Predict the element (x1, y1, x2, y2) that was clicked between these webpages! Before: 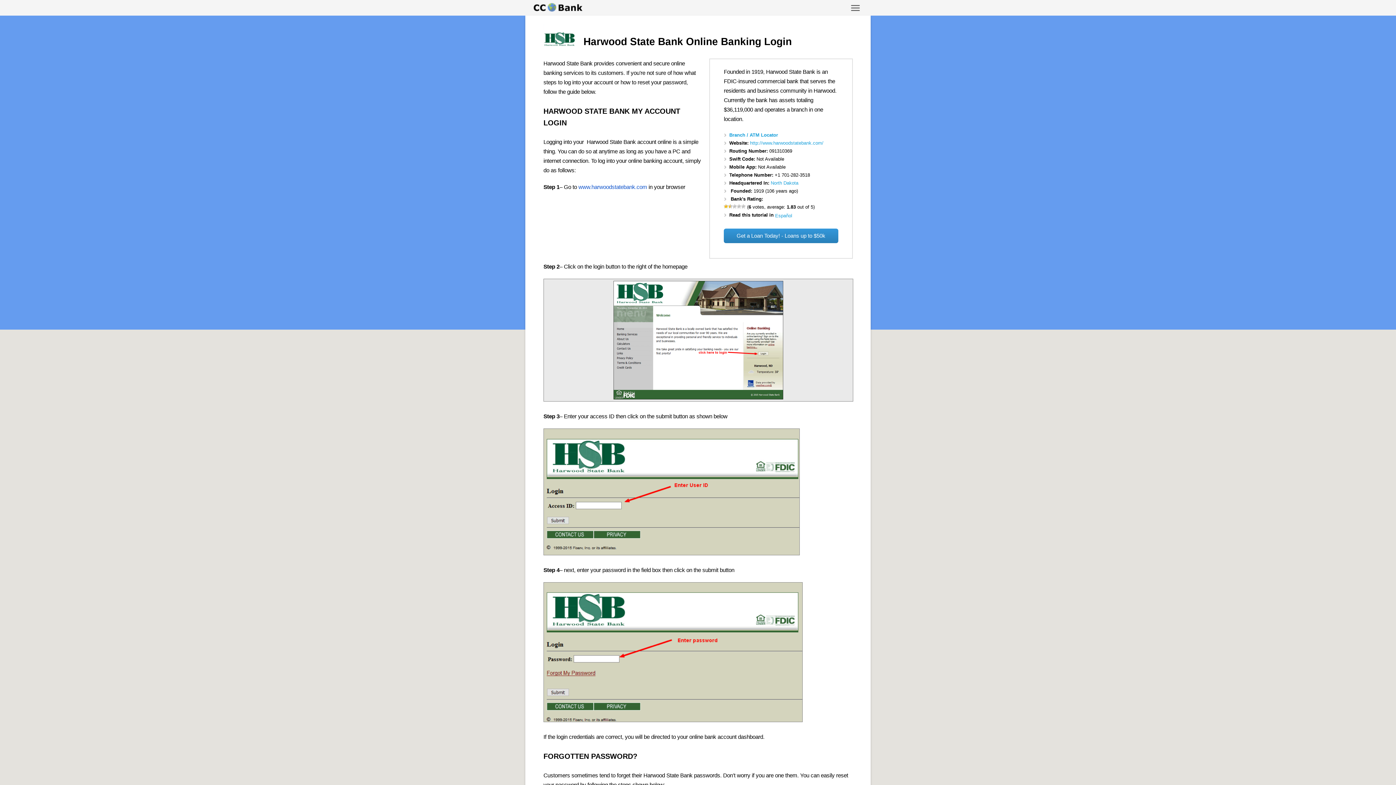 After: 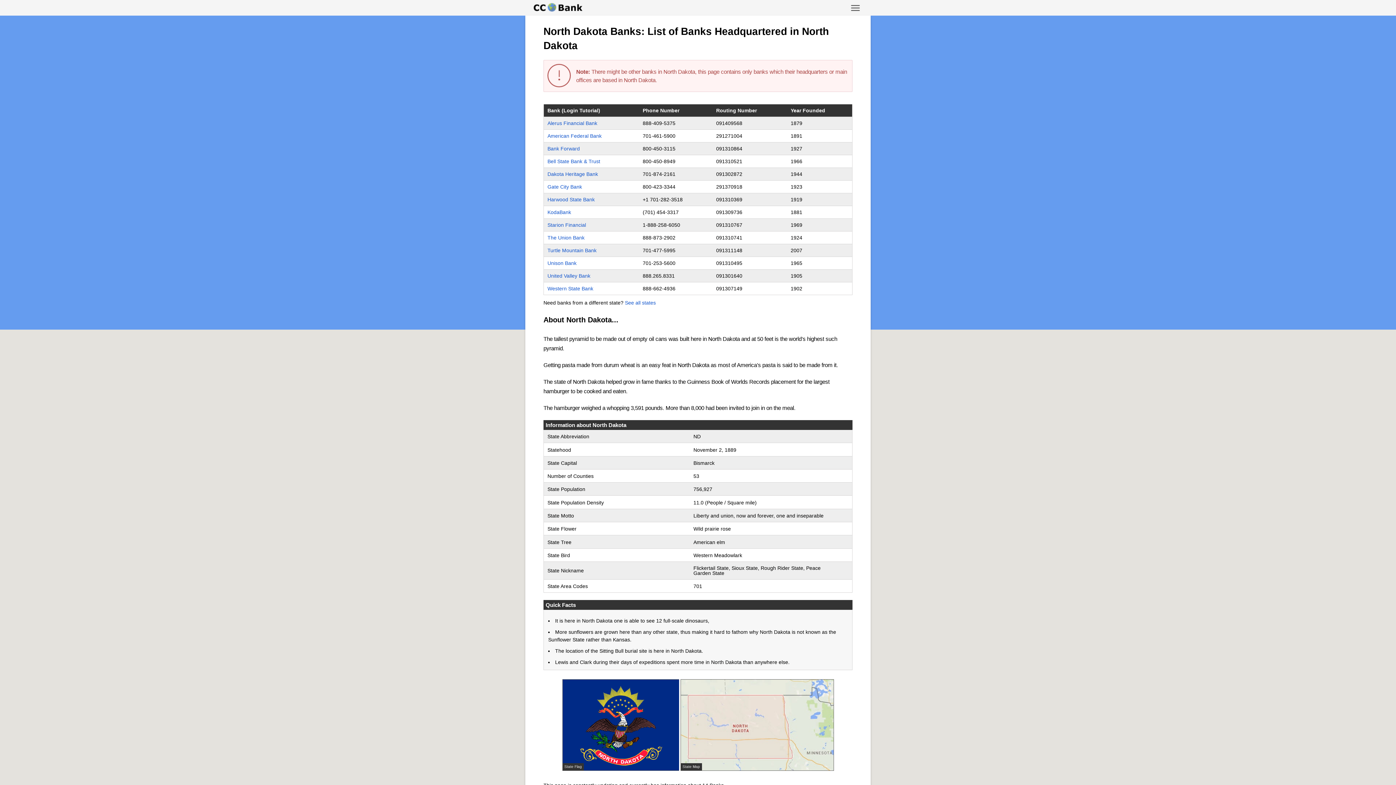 Action: bbox: (770, 180, 798, 185) label: North Dakota